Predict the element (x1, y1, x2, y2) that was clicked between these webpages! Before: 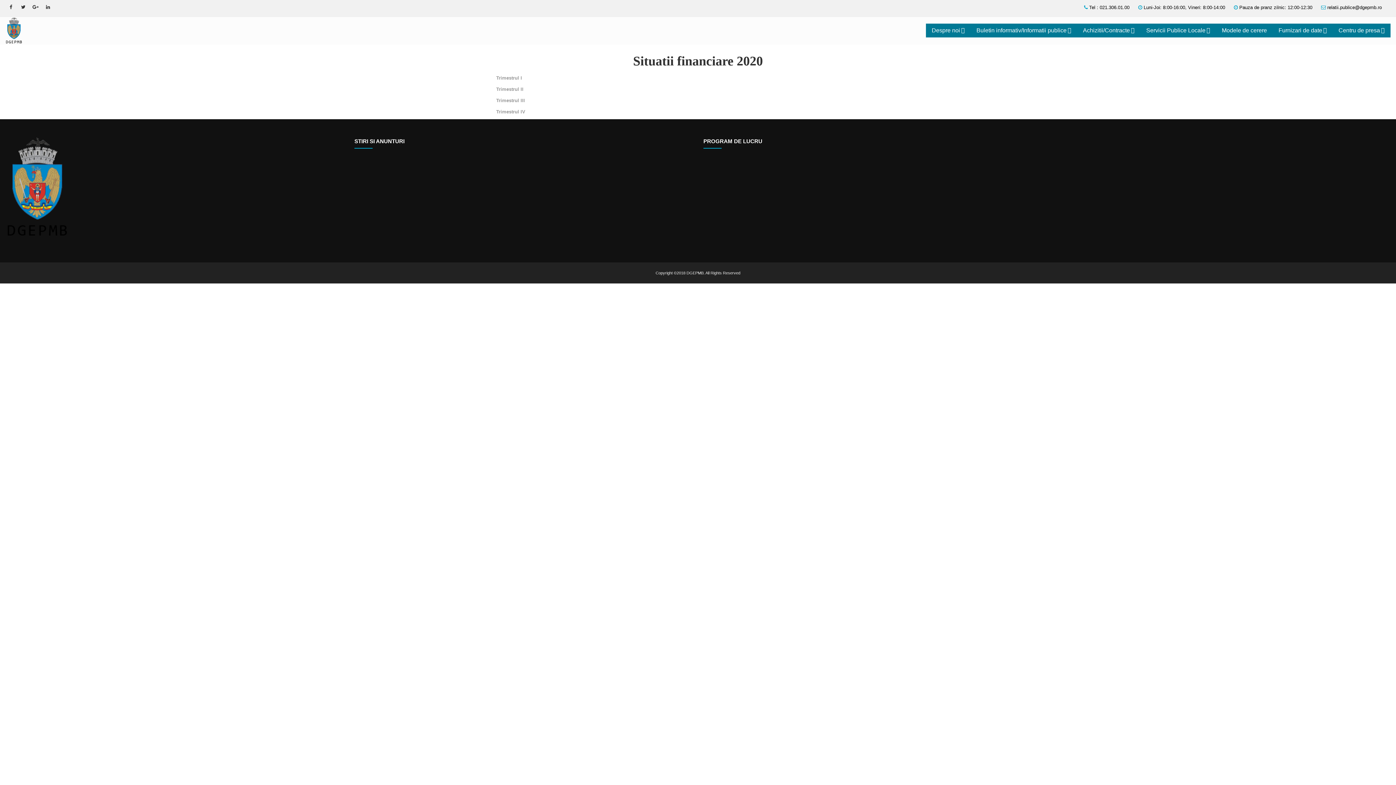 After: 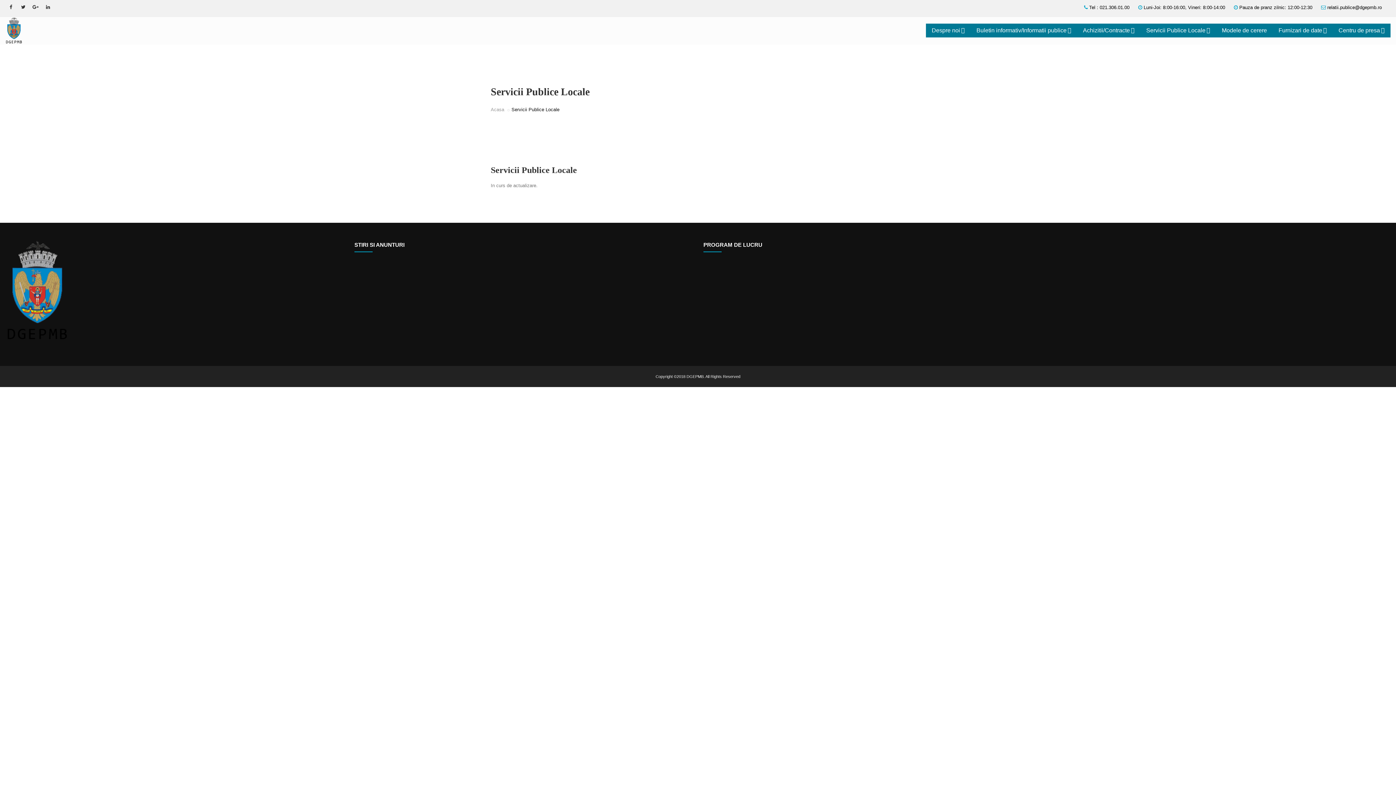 Action: bbox: (1140, 23, 1216, 37) label: Servicii Publice Locale